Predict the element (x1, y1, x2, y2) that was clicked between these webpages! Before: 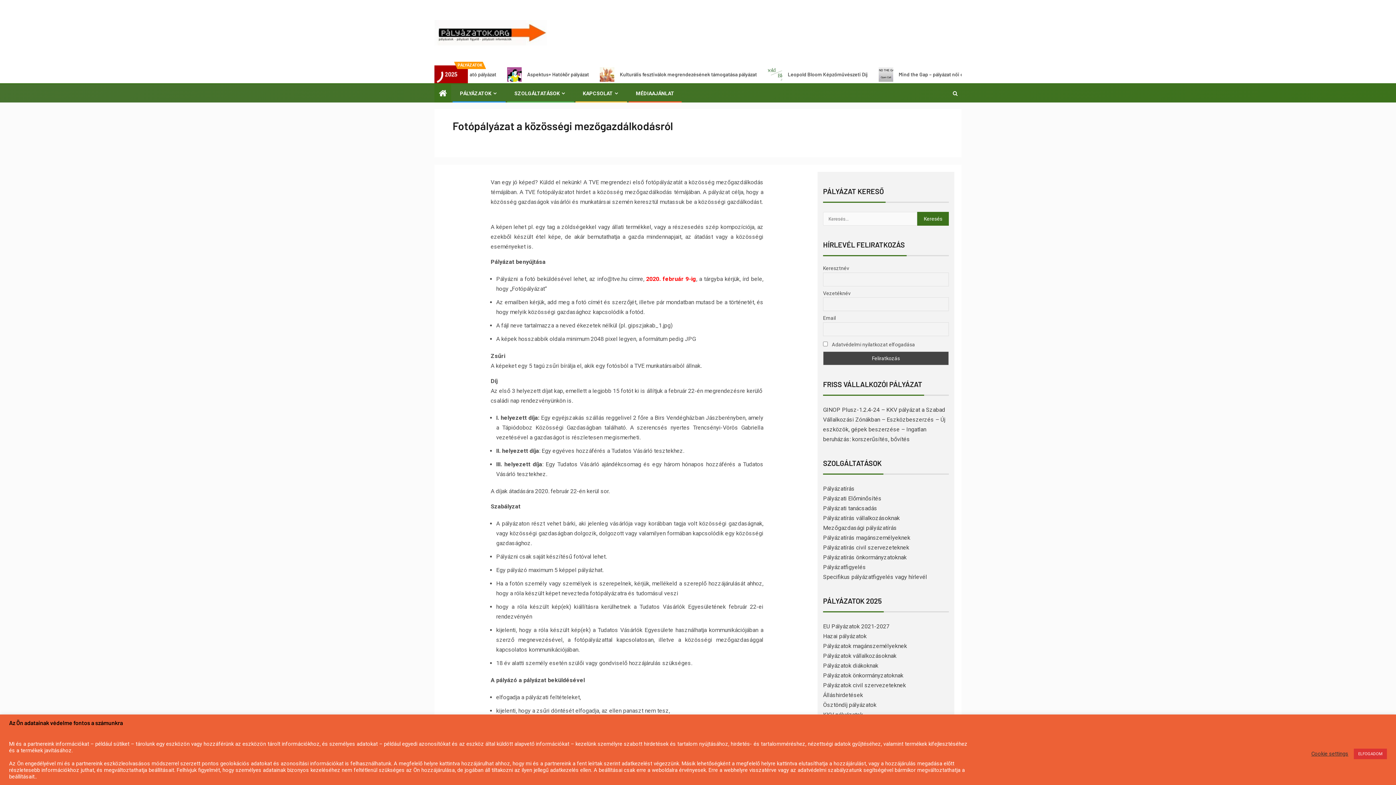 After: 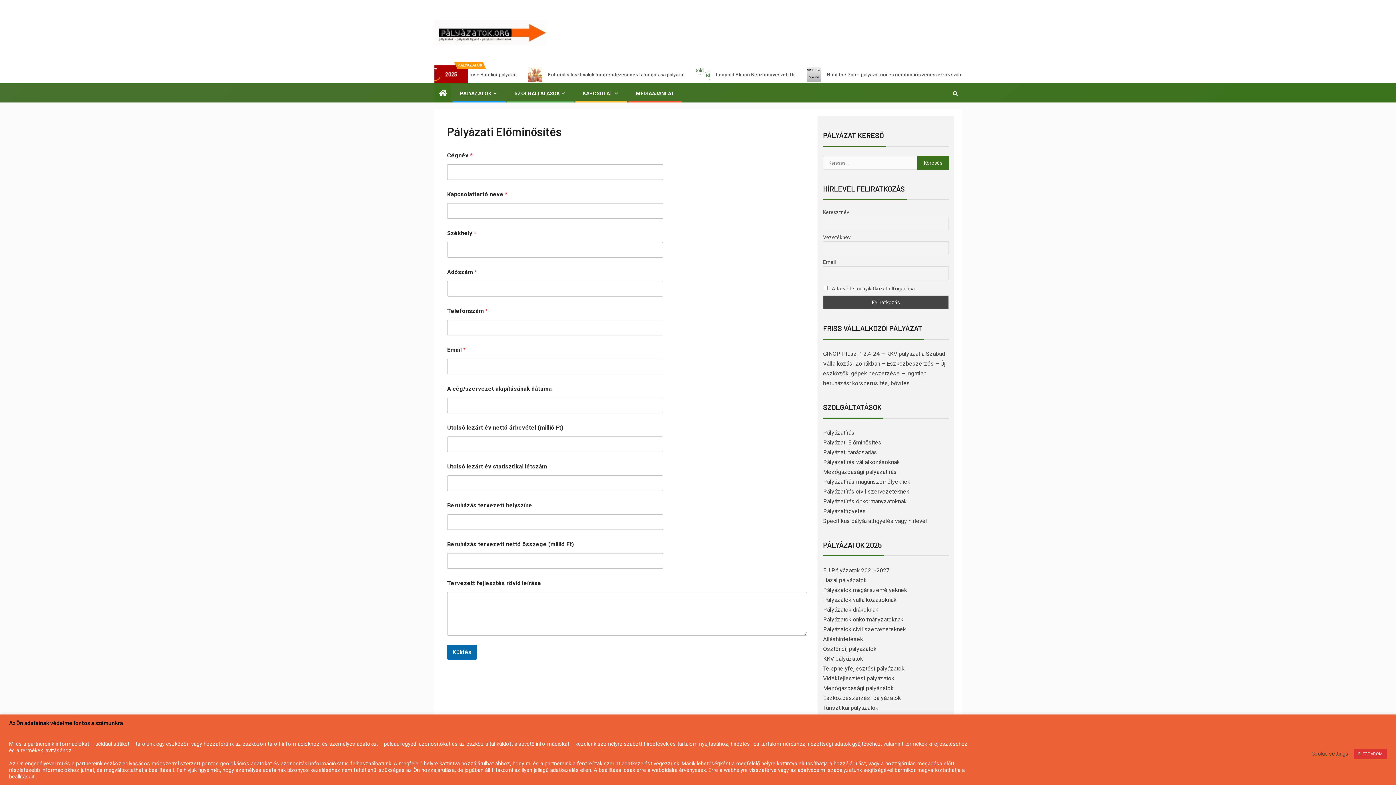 Action: label: Pályázati Előminősítés bbox: (823, 495, 881, 502)